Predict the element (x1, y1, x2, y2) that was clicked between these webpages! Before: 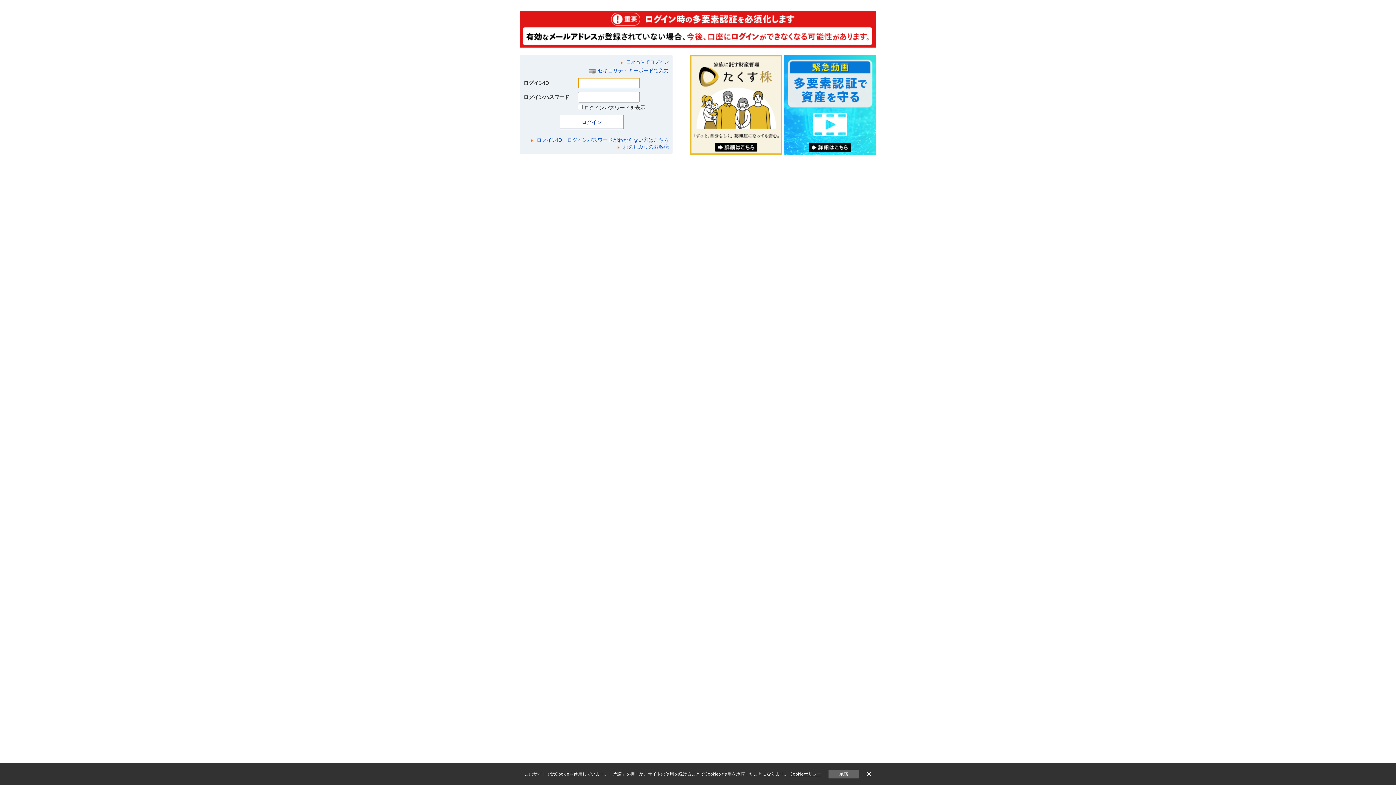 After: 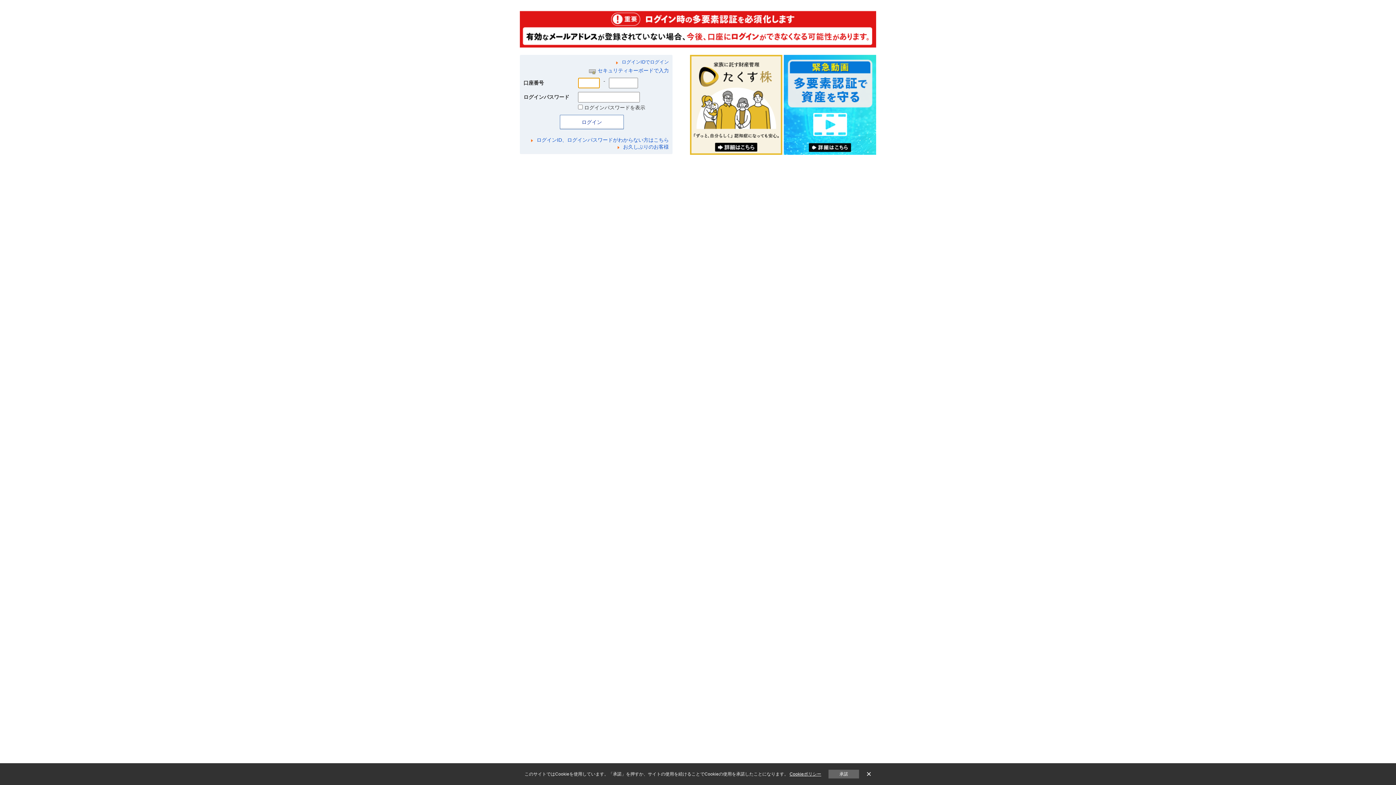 Action: label: 口座番号でログイン bbox: (619, 59, 669, 64)